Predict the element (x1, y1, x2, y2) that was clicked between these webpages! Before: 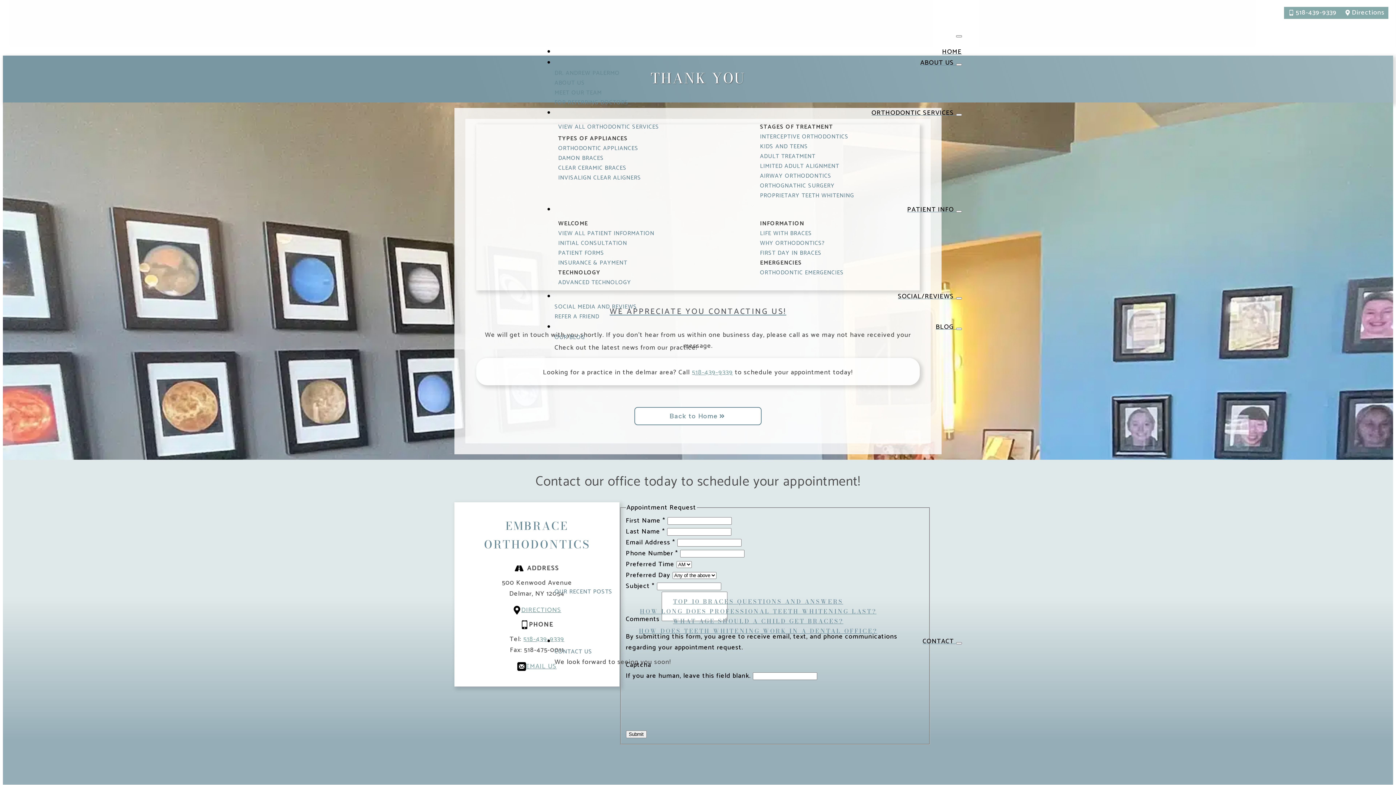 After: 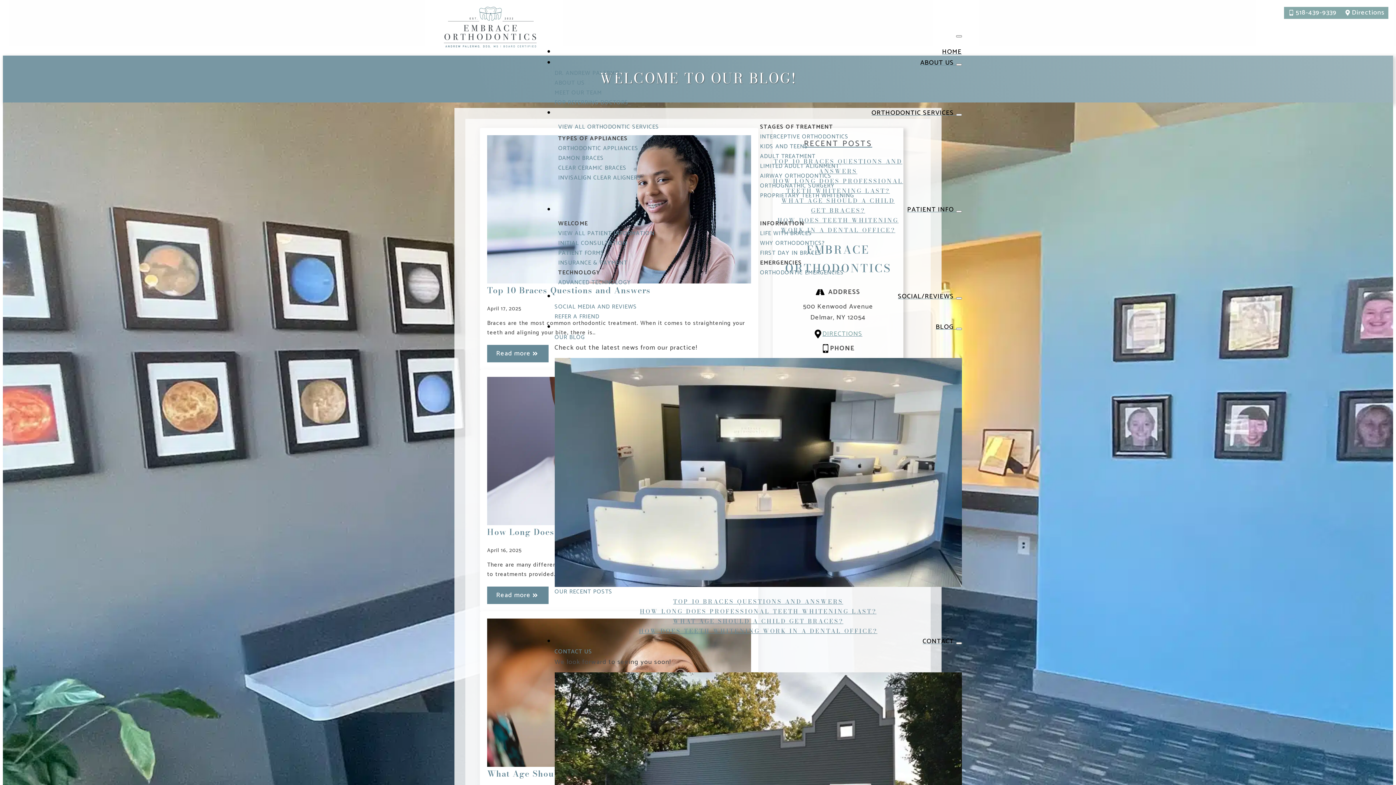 Action: bbox: (554, 358, 962, 587)